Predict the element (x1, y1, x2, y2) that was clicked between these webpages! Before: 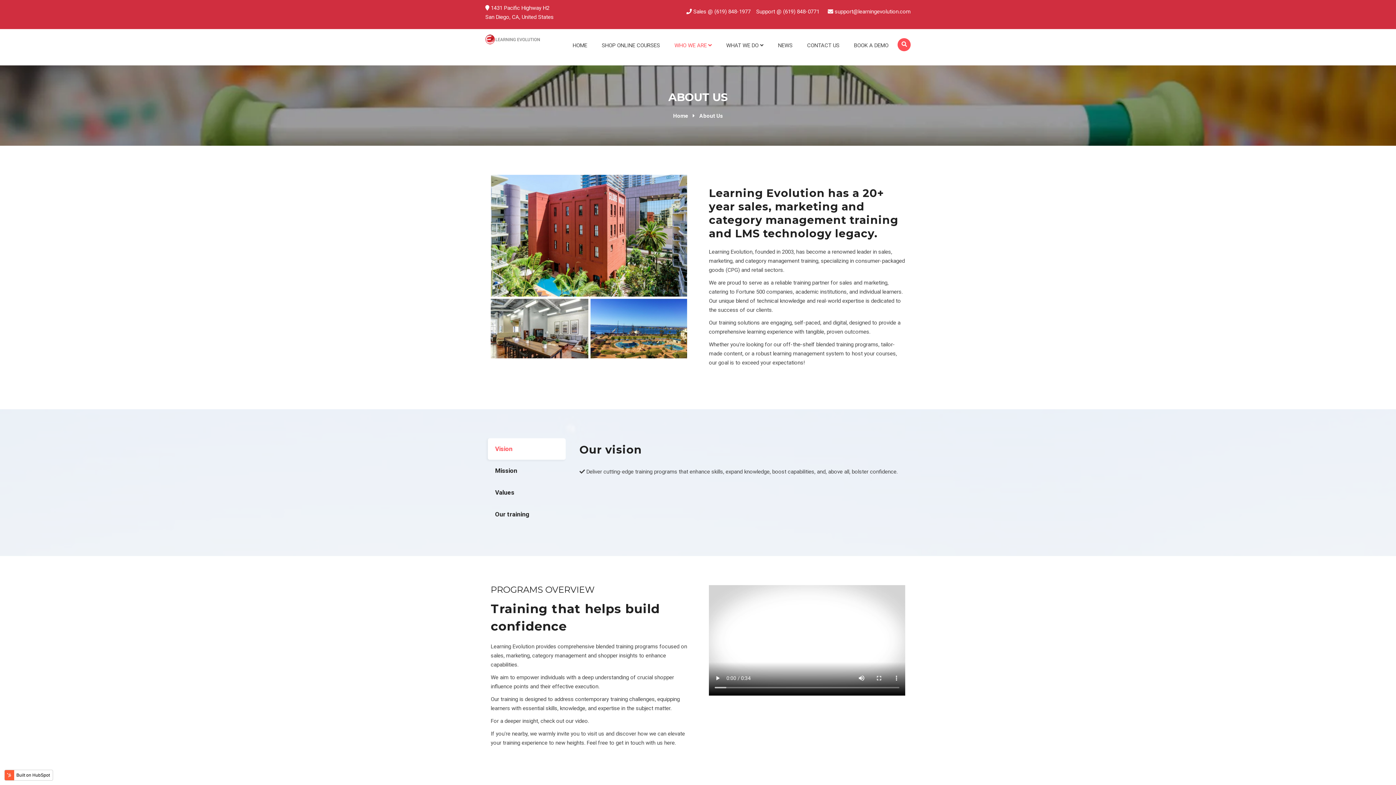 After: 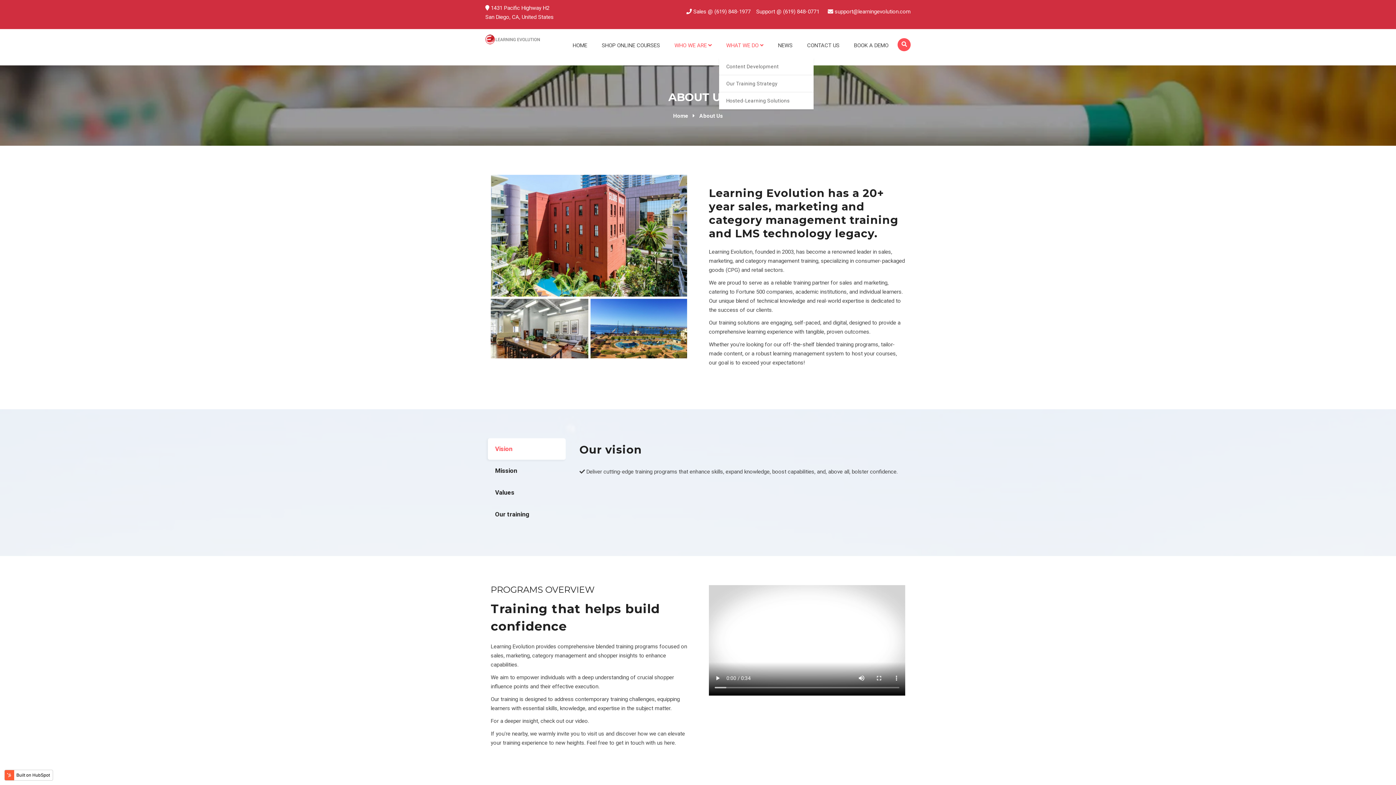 Action: bbox: (719, 32, 770, 58) label: WHAT WE DO 